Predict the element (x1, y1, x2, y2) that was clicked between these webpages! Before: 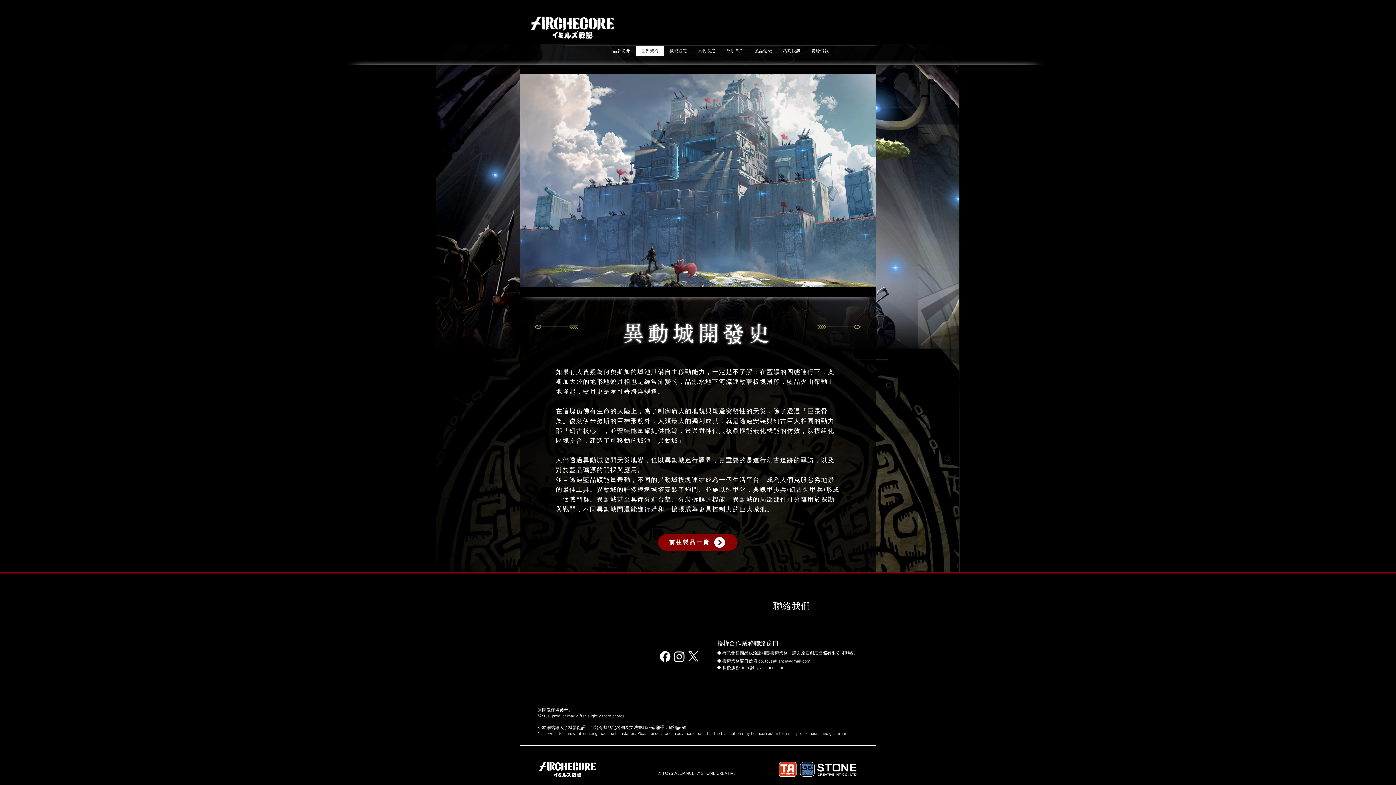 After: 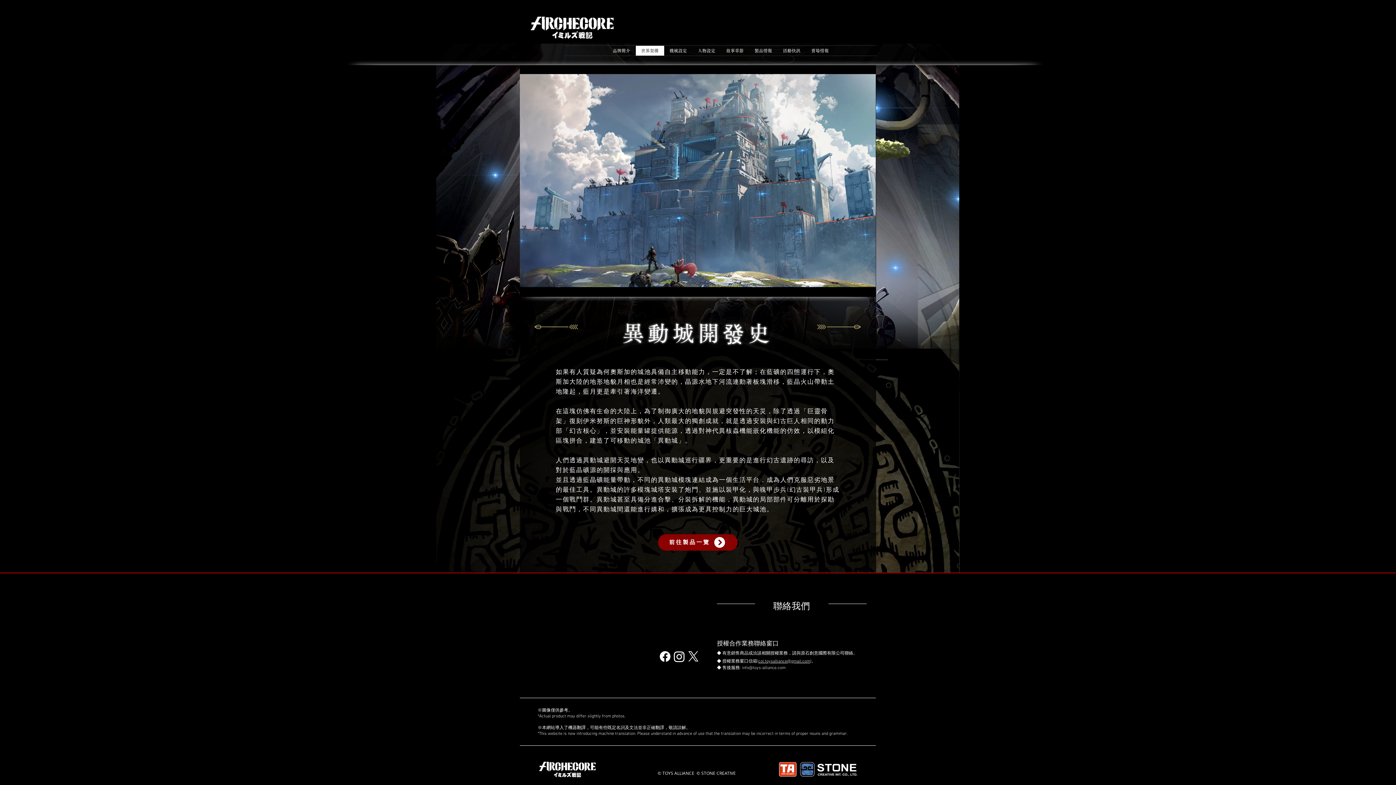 Action: bbox: (537, 760, 597, 779)